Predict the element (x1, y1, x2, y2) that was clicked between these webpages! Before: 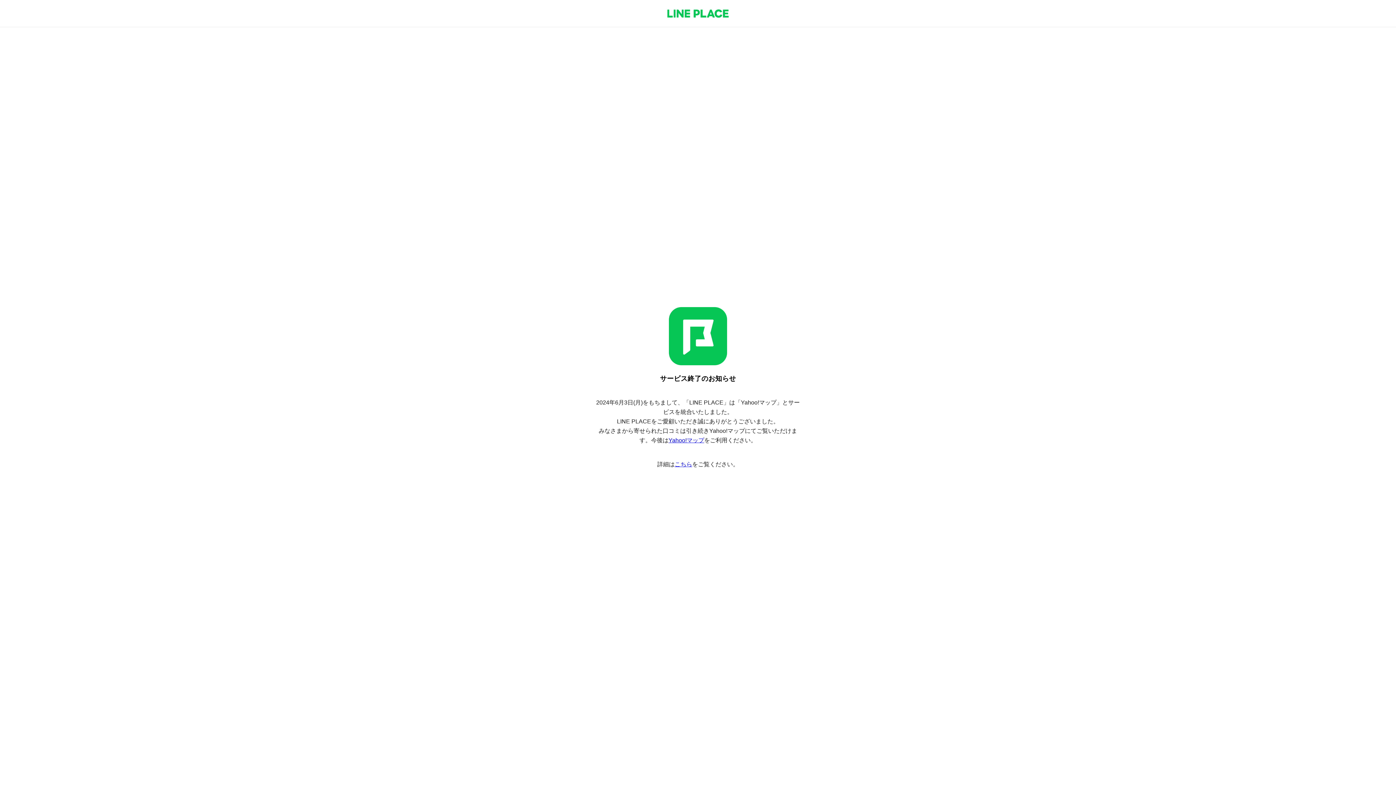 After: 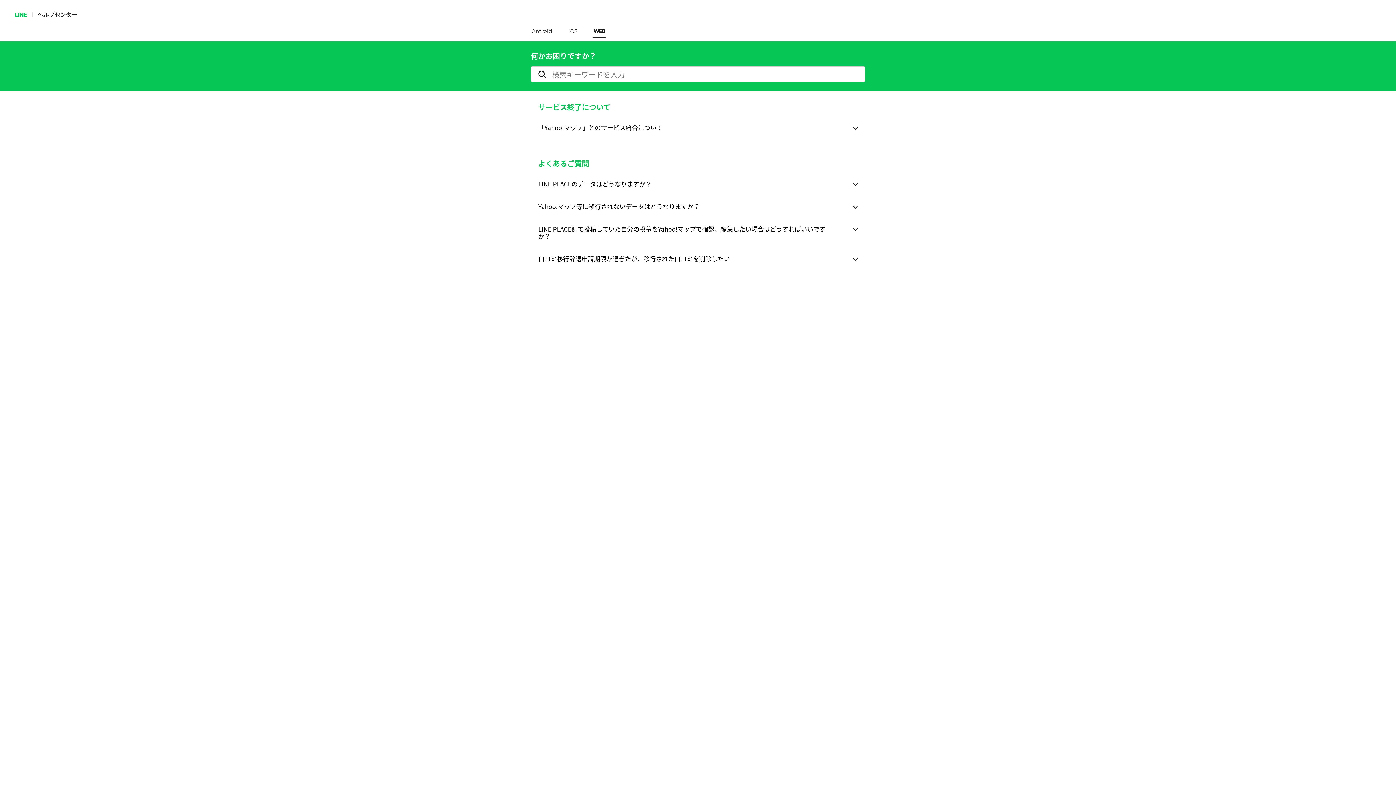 Action: bbox: (674, 461, 692, 467) label: こちら